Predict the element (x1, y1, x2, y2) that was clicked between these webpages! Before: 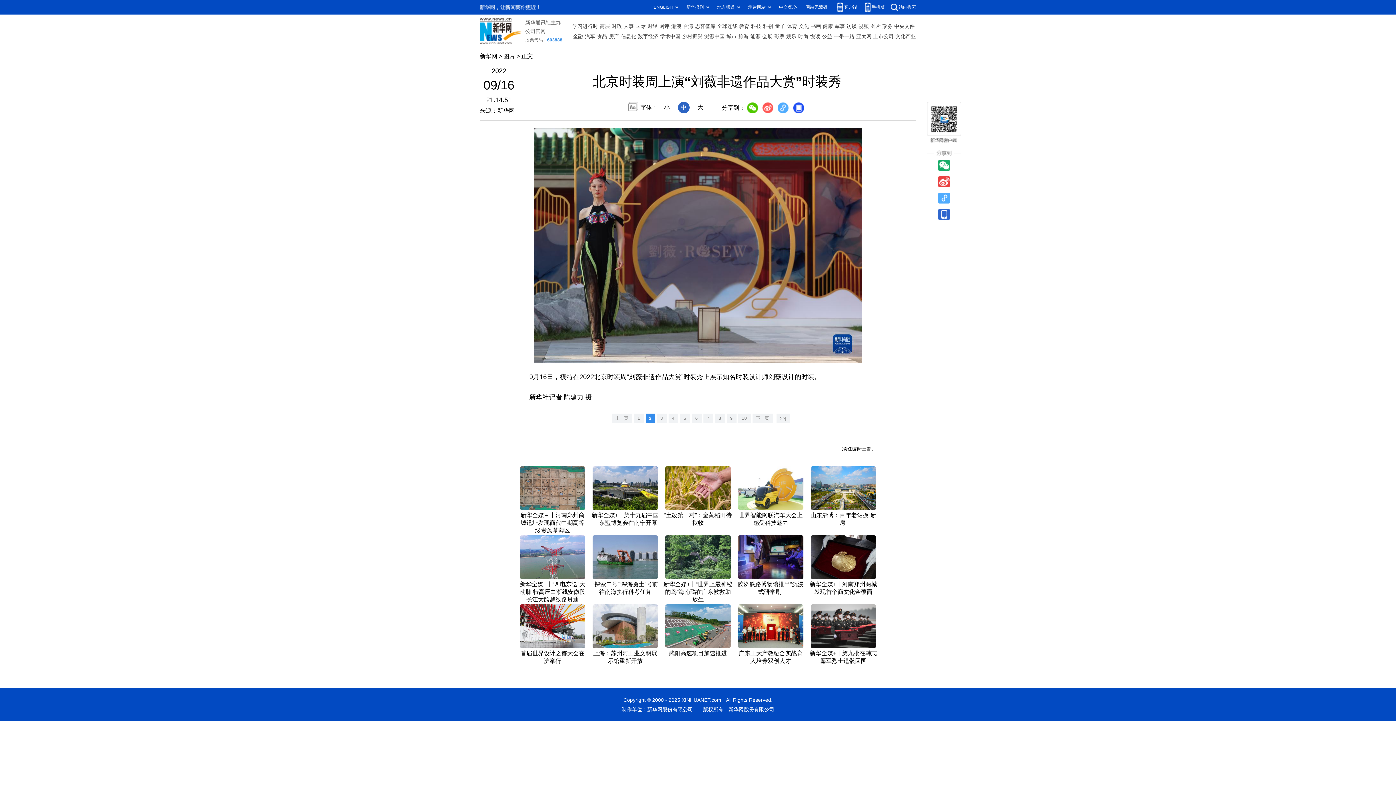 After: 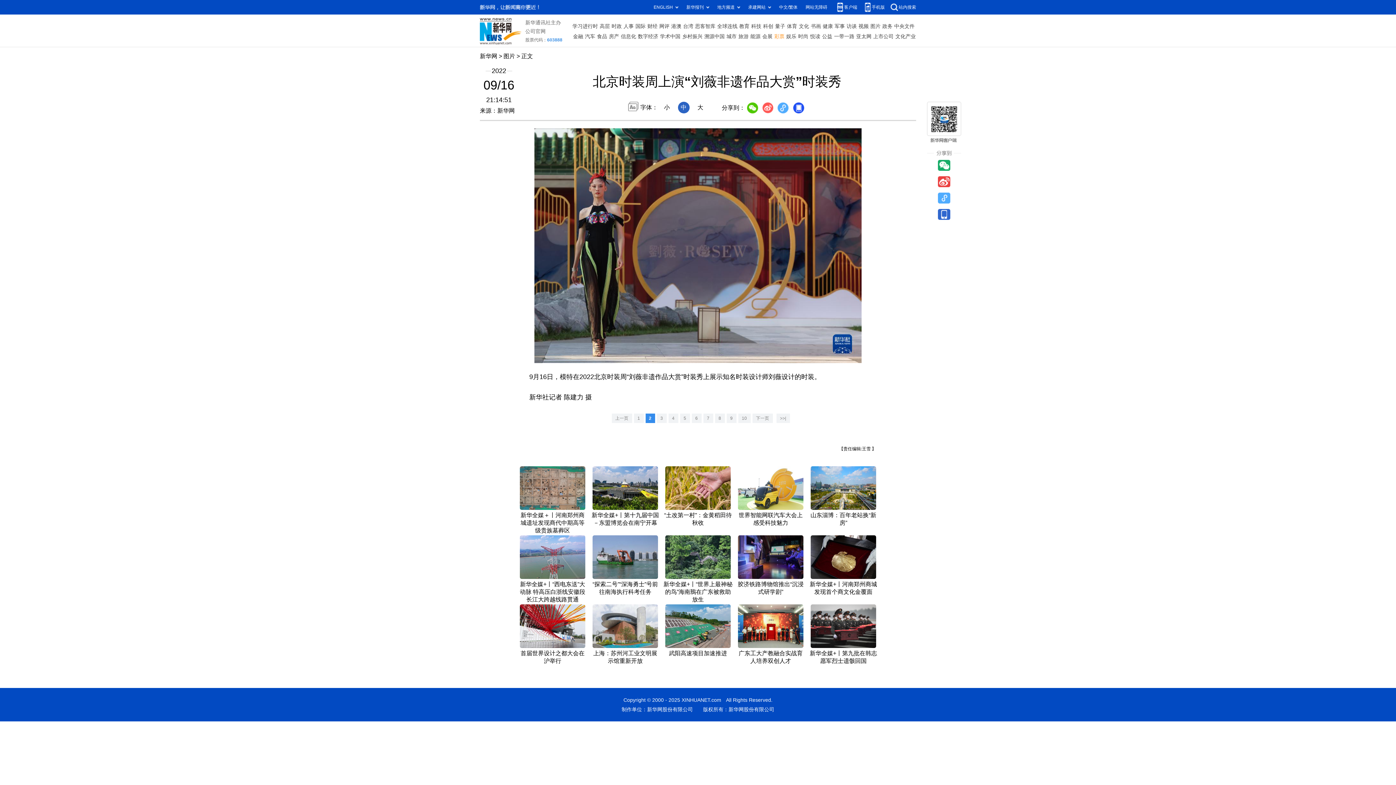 Action: label: 彩票 bbox: (774, 31, 784, 41)